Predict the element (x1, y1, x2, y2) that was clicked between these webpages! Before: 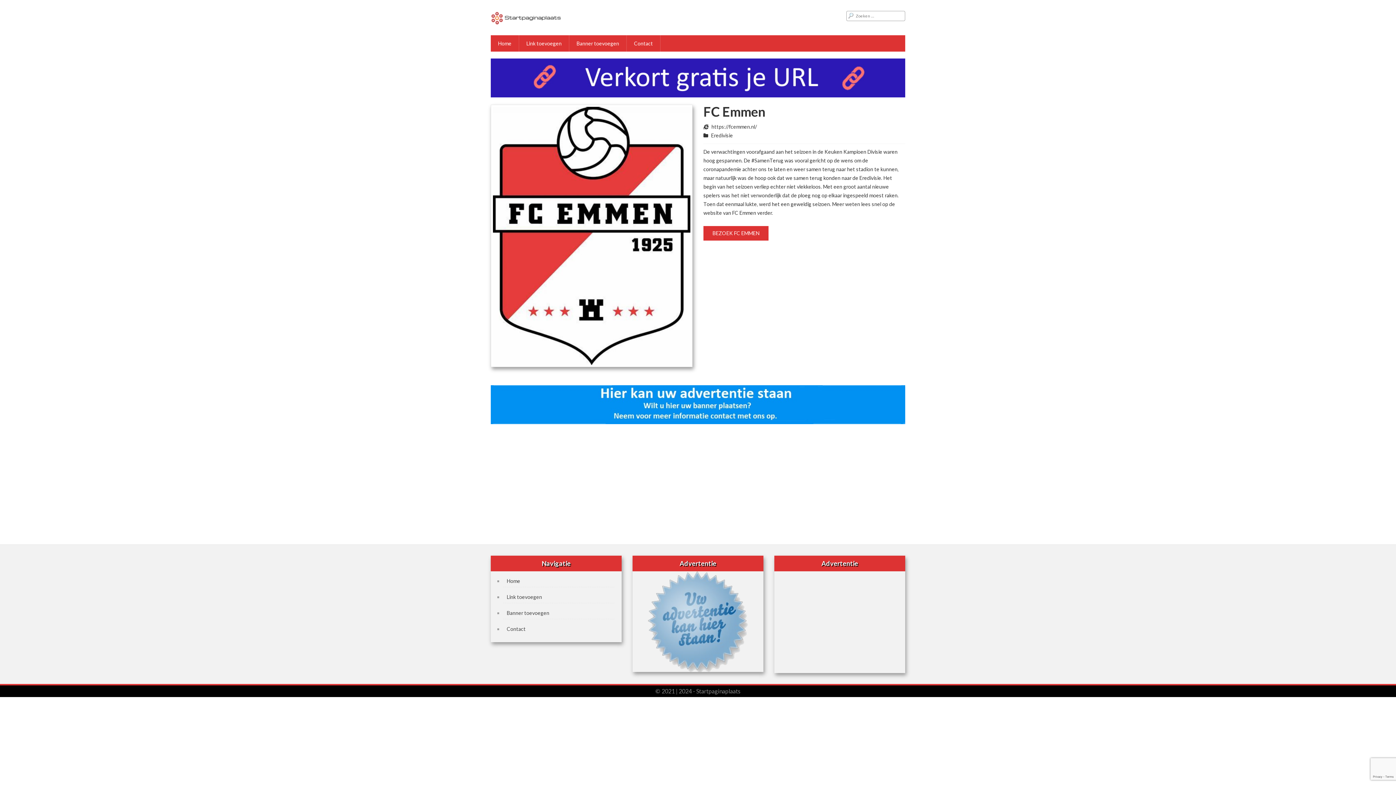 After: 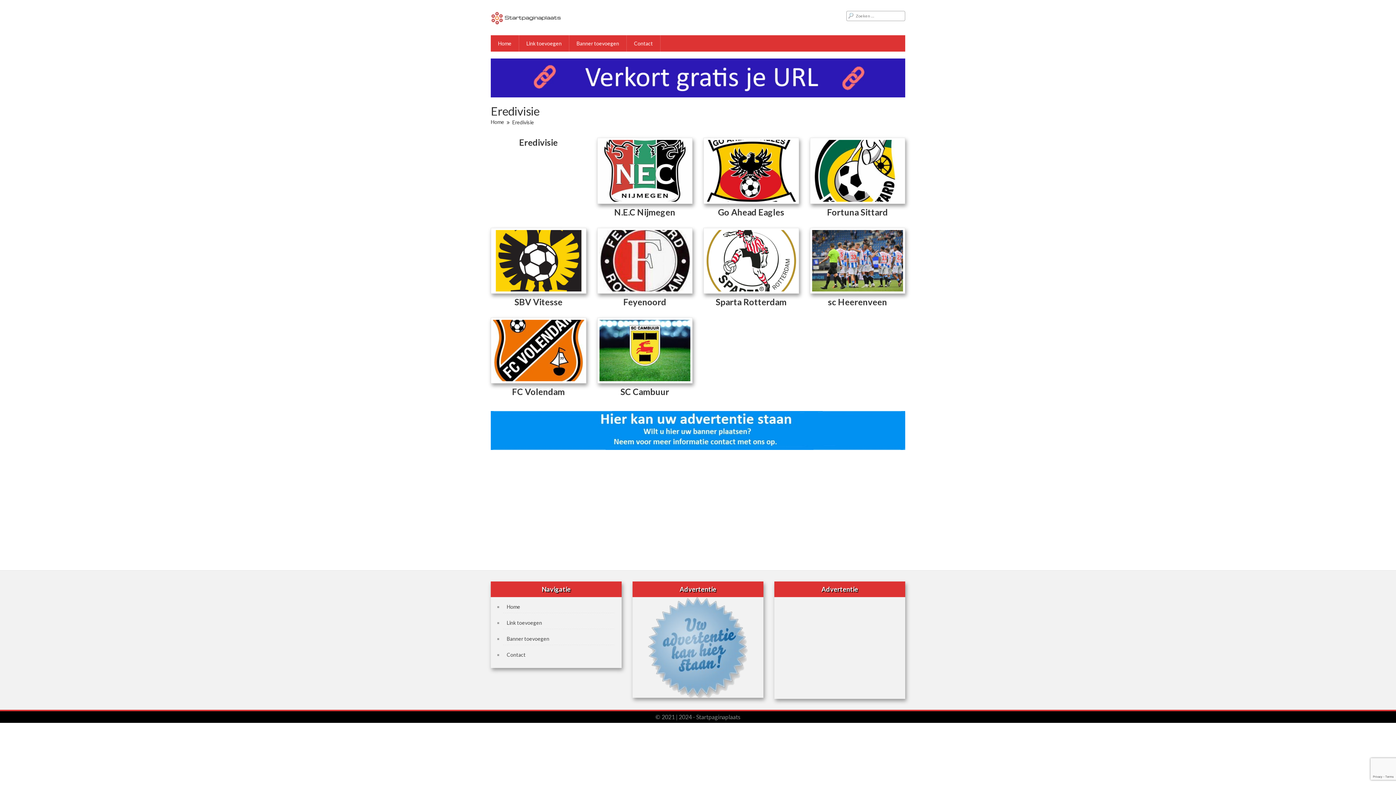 Action: bbox: (711, 132, 733, 138) label: Eredivisie